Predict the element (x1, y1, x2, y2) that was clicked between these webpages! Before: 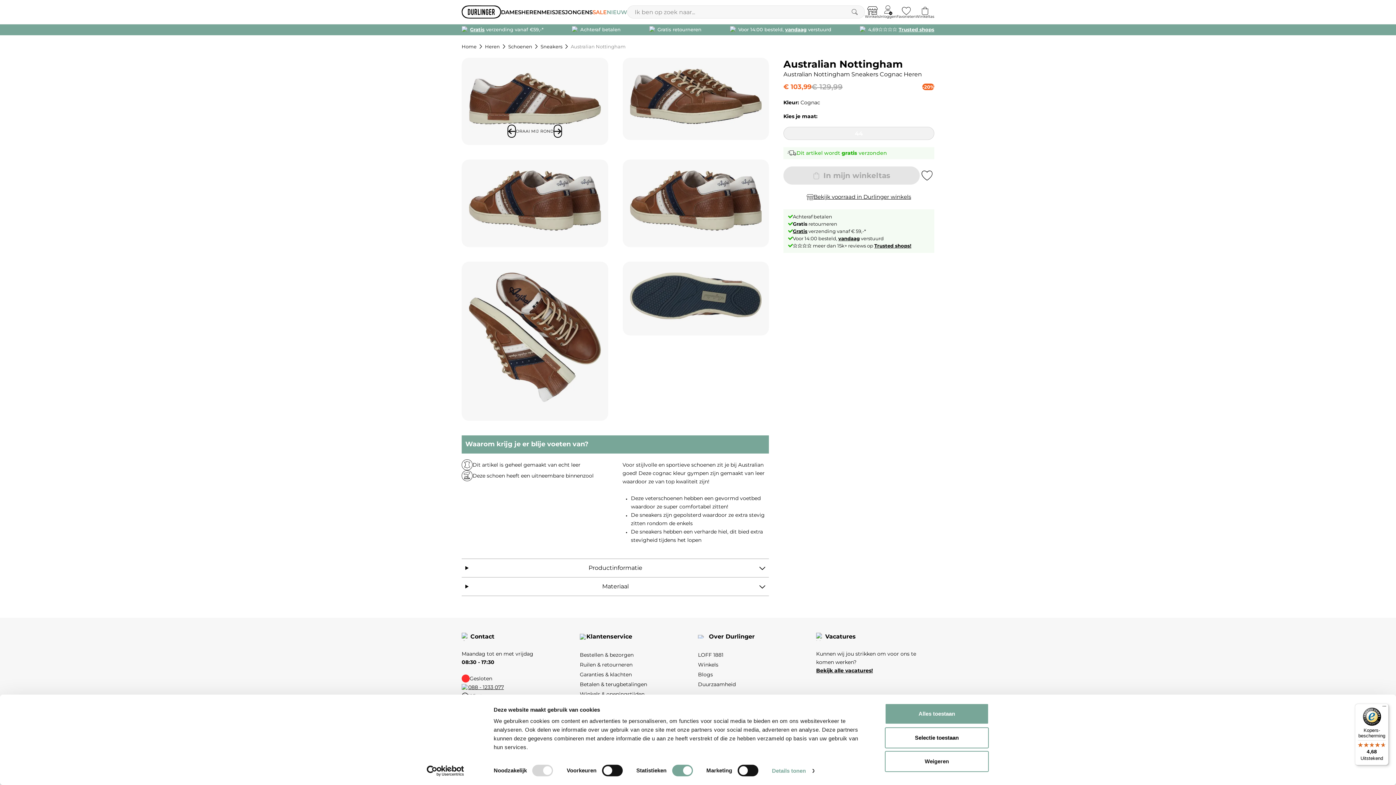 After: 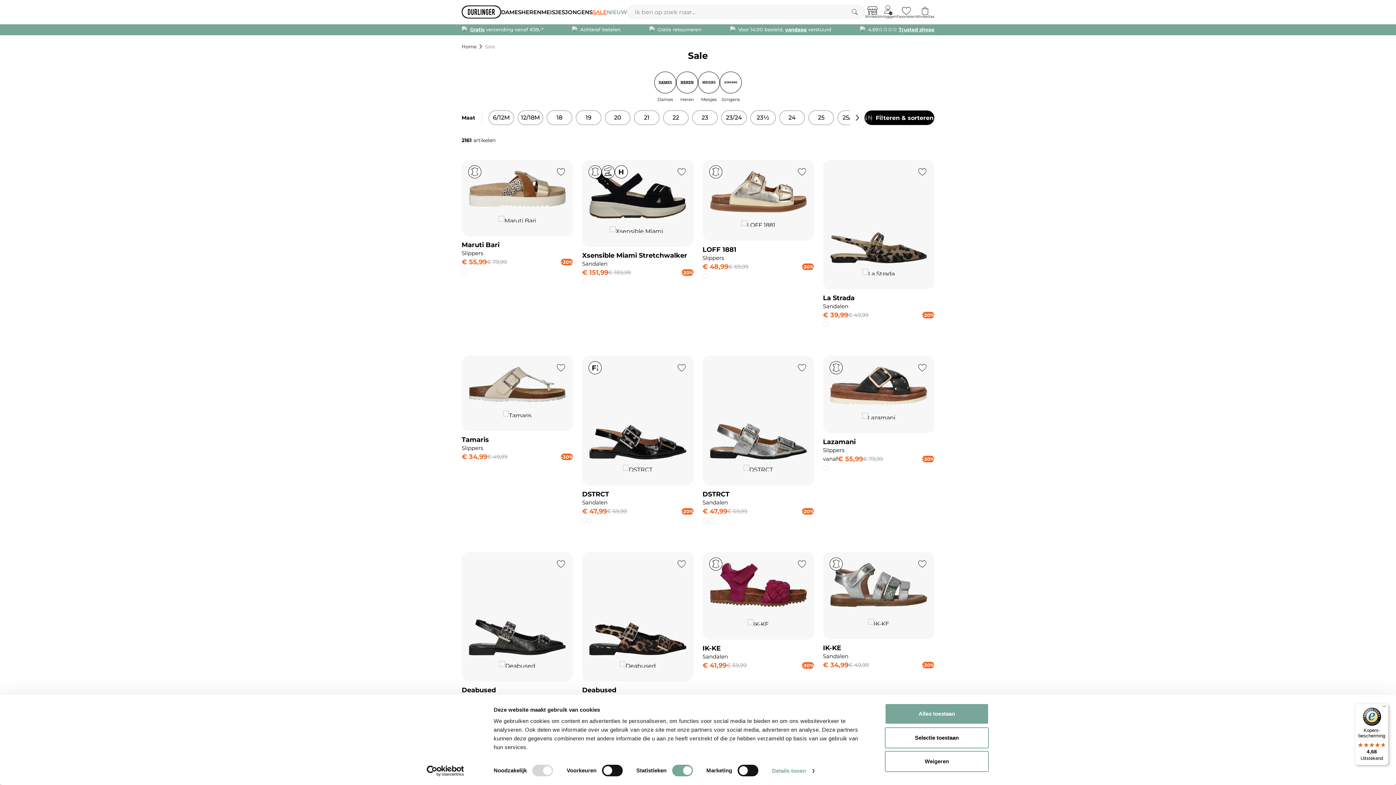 Action: label: SALE bbox: (592, 7, 606, 23)